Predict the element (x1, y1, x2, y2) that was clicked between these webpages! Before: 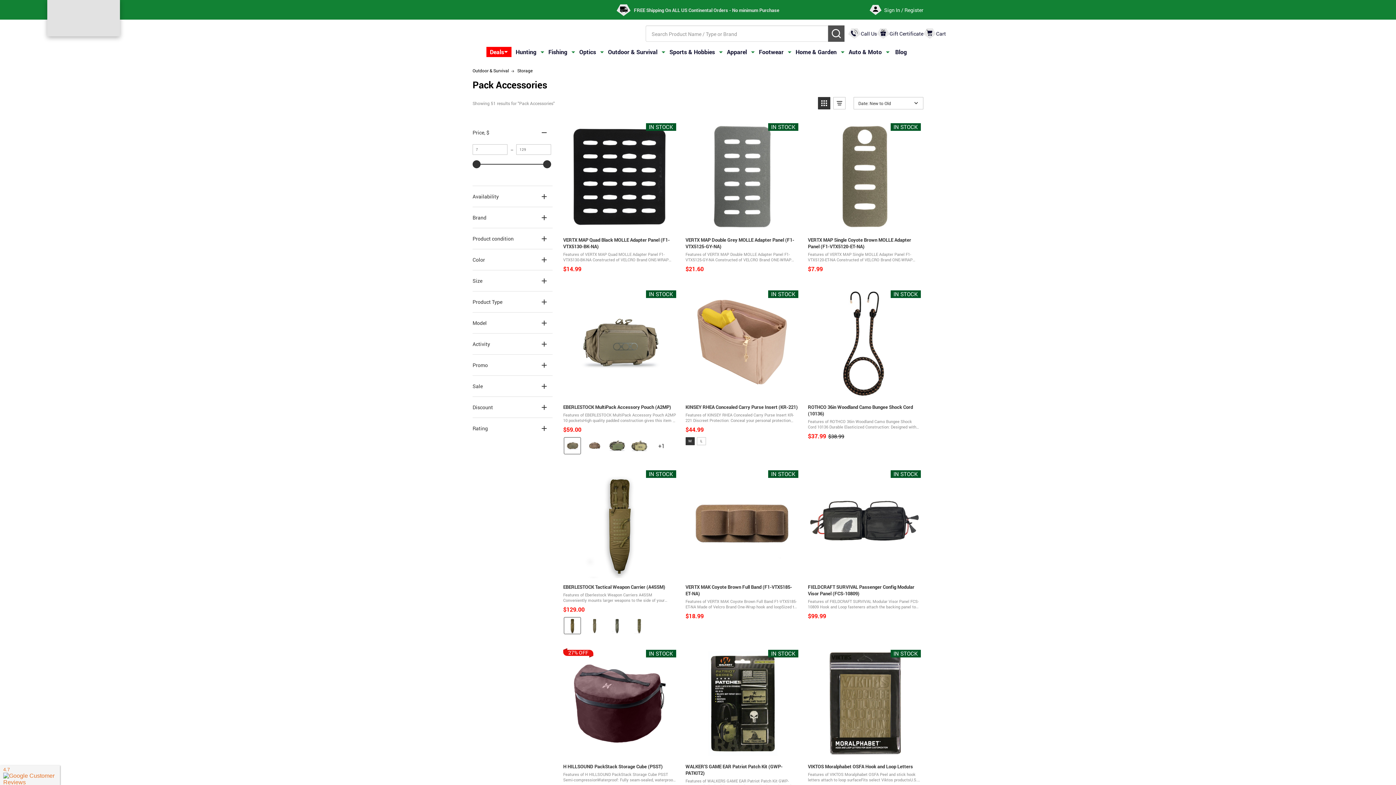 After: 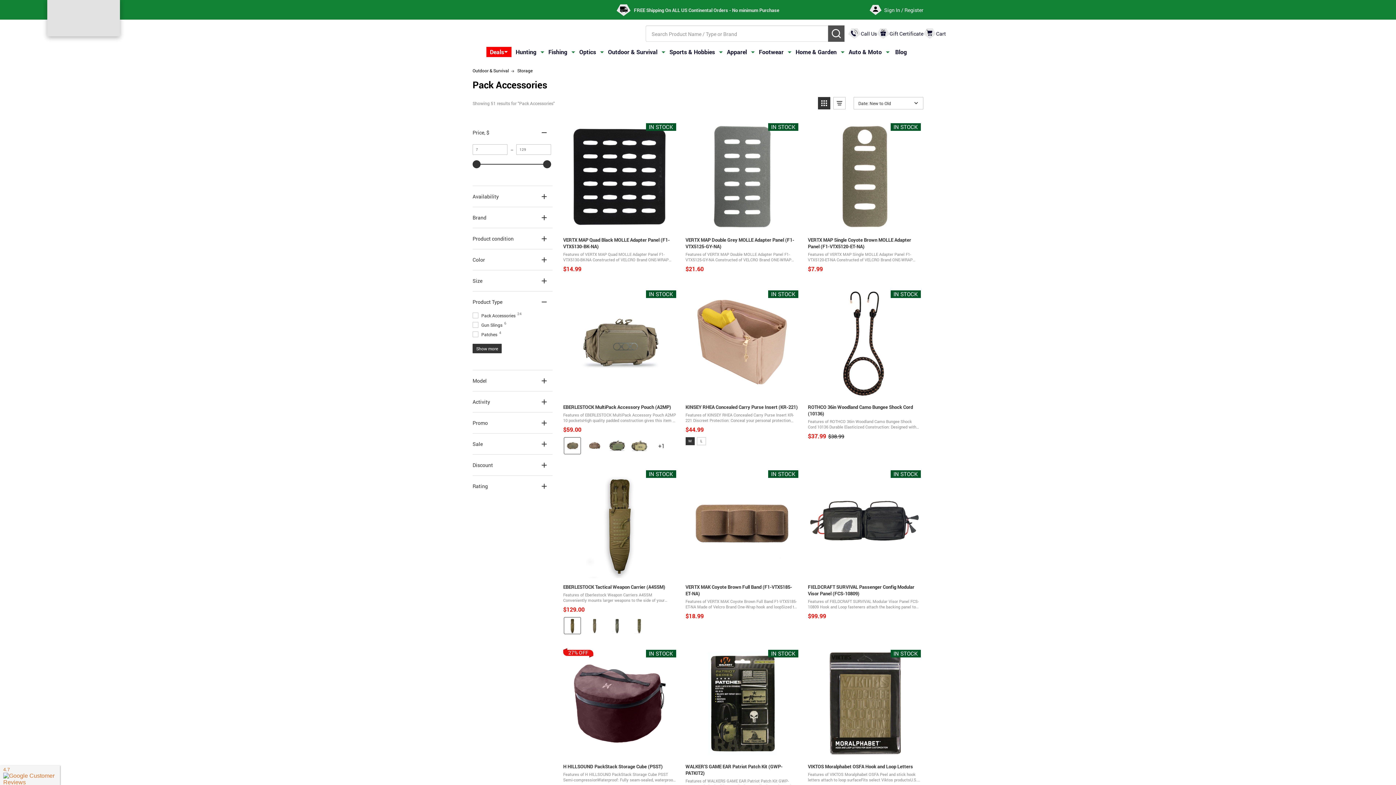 Action: bbox: (472, 291, 552, 312) label: Product Type